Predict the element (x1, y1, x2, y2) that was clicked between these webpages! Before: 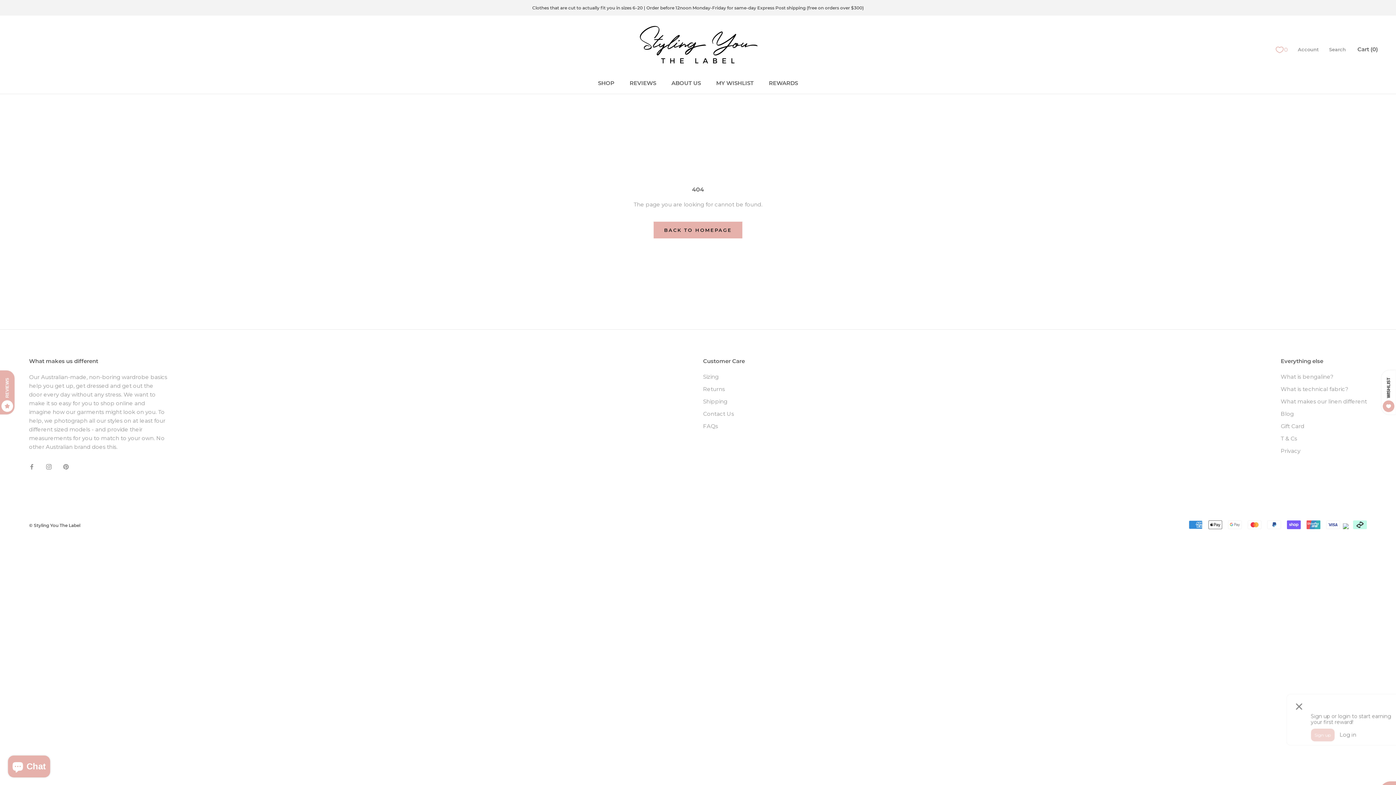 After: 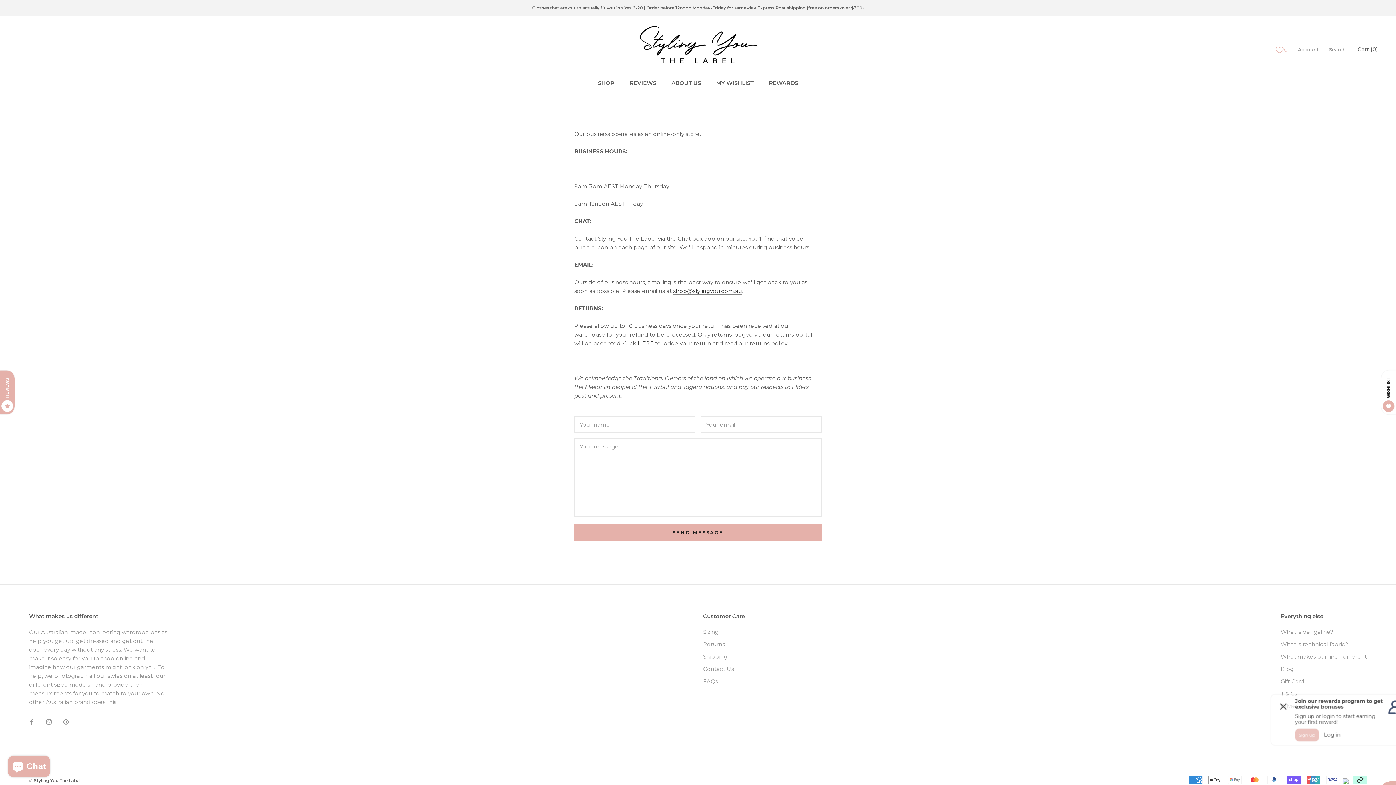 Action: label: Contact Us bbox: (703, 410, 745, 418)